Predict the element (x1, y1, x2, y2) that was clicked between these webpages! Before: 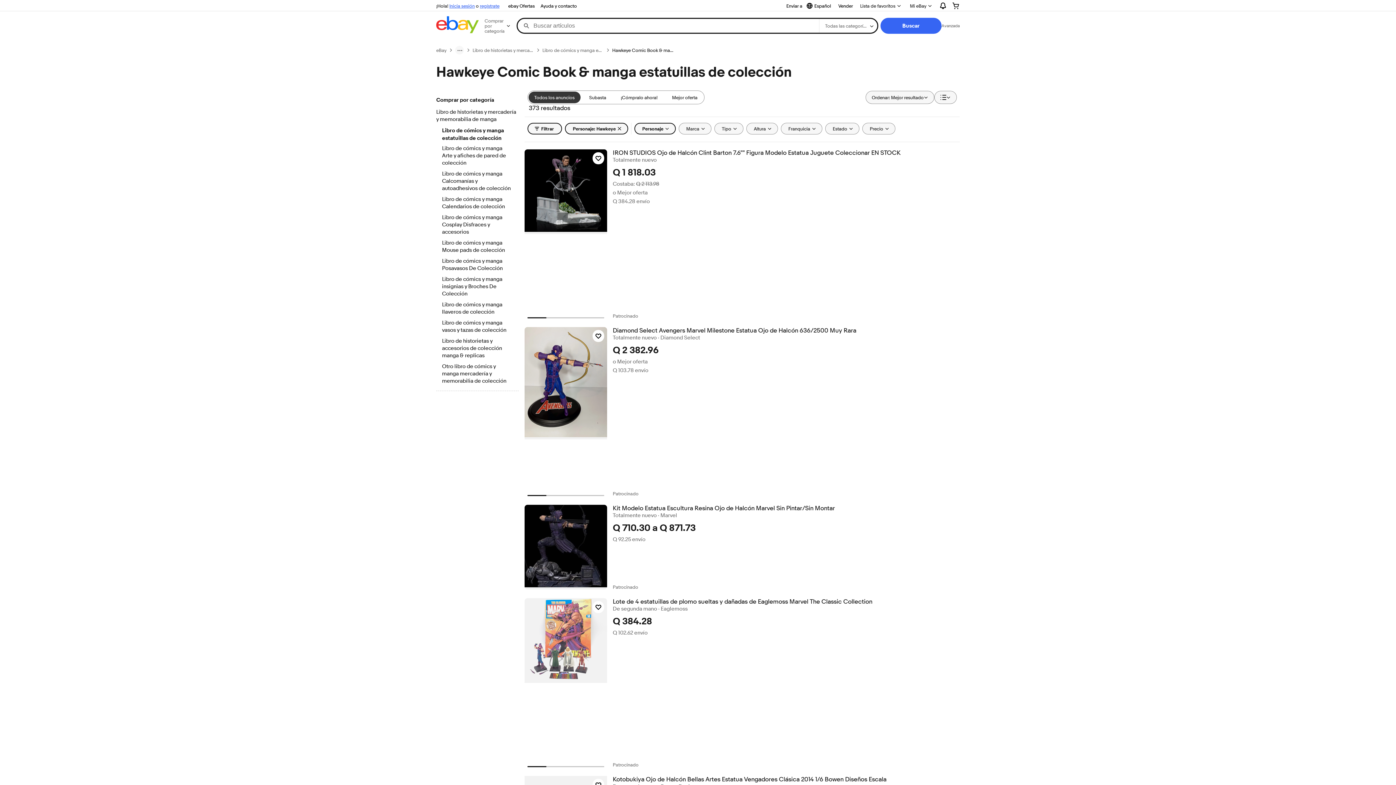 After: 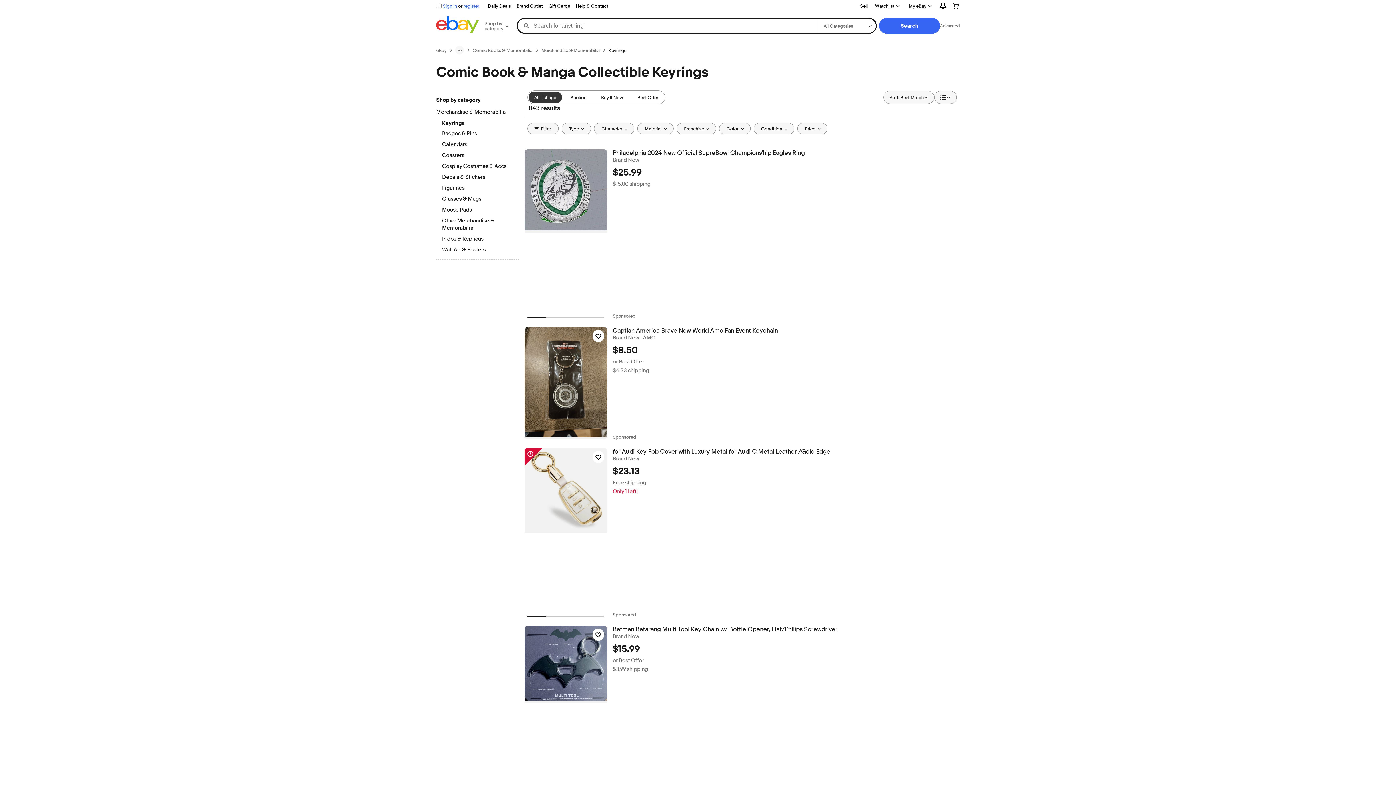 Action: label: Libro de cómics y manga llaveros de colección bbox: (442, 301, 512, 316)